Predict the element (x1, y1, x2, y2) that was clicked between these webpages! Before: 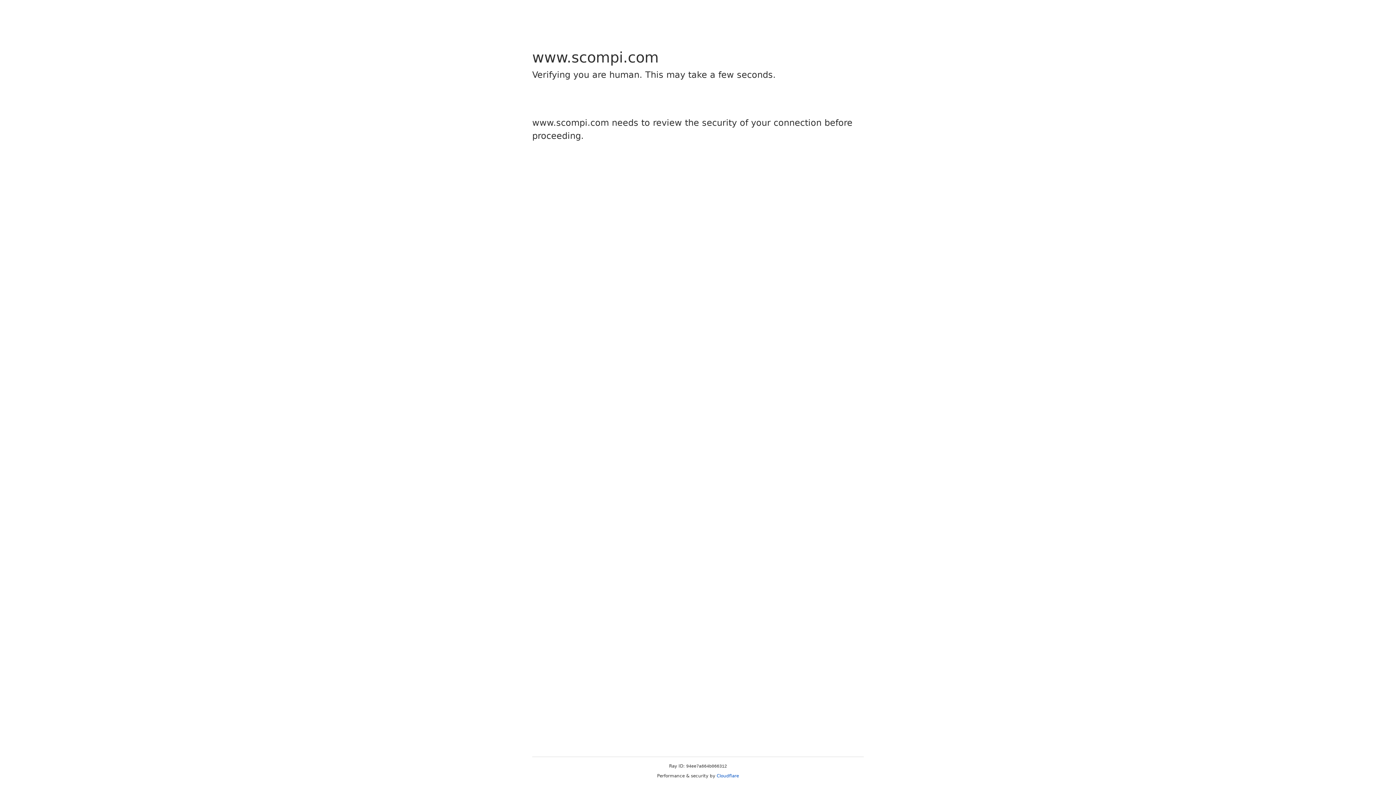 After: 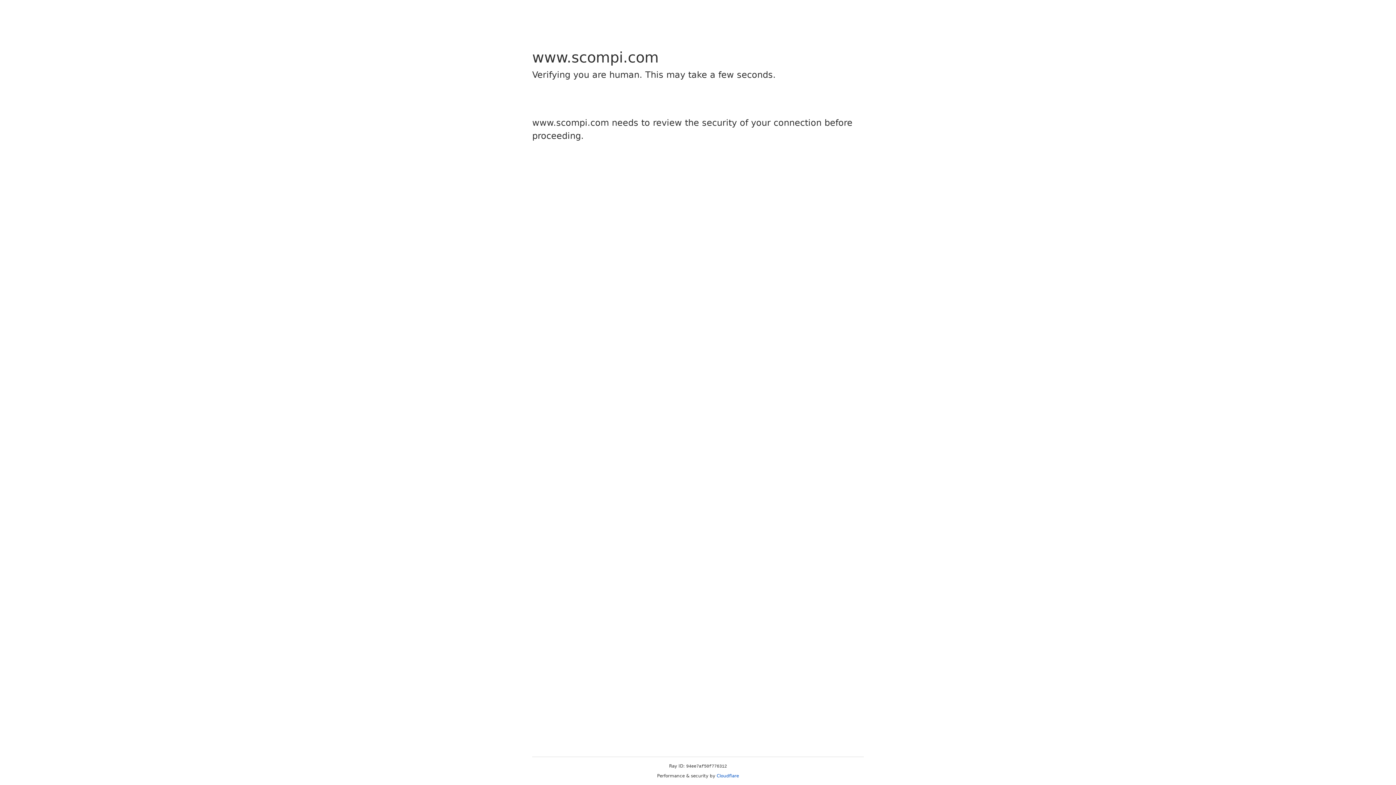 Action: bbox: (716, 773, 739, 778) label: Cloudflare